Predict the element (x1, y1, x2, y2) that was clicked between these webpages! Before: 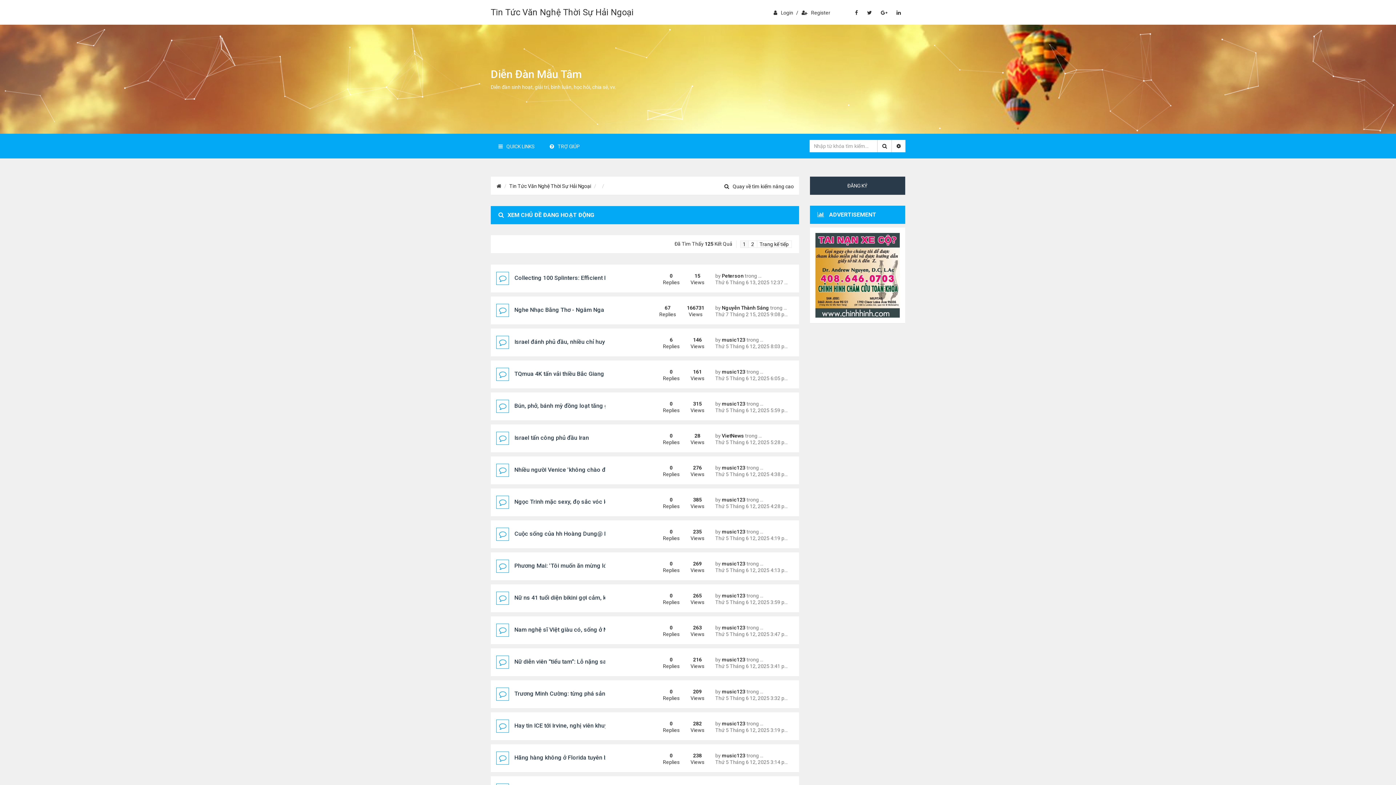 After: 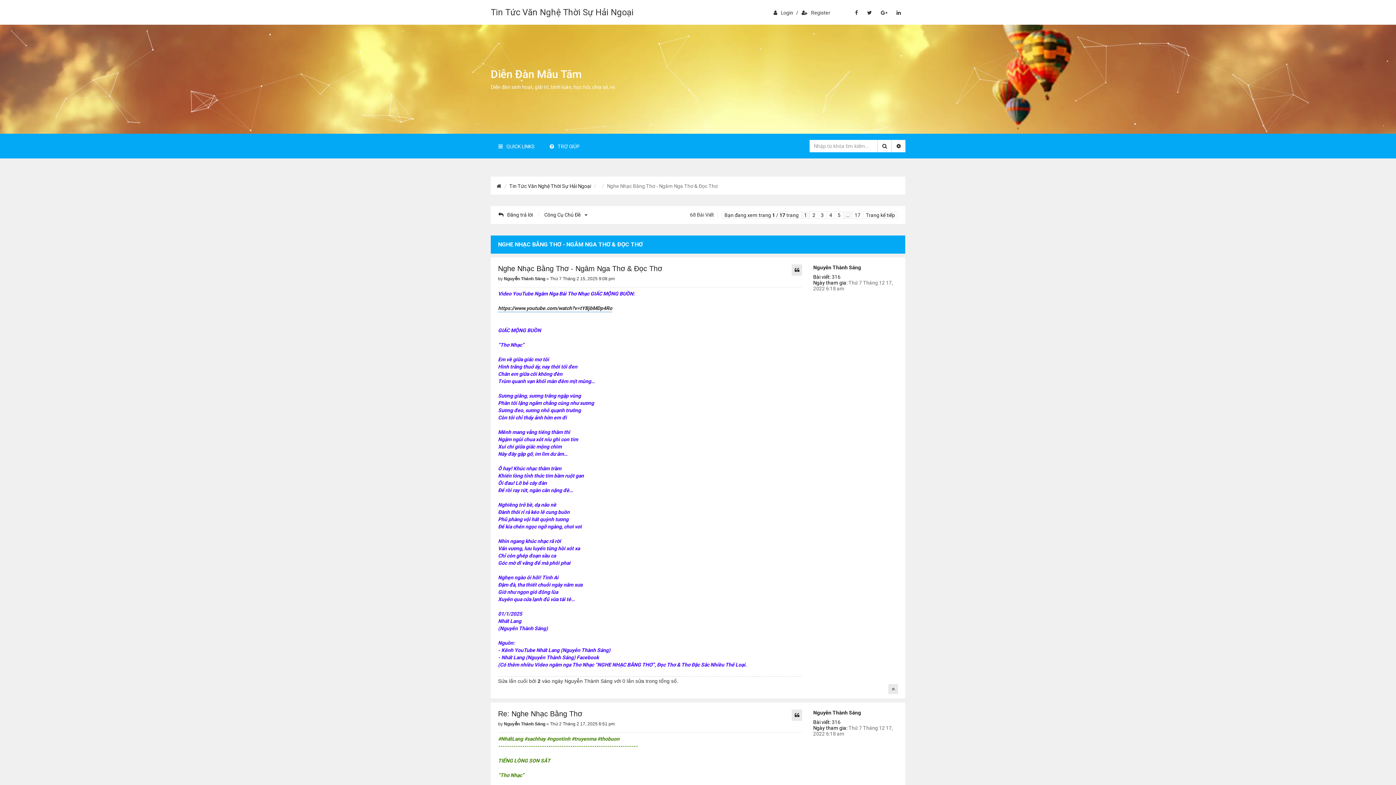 Action: bbox: (514, 306, 645, 314) label: Nghe Nhạc Bằng Thơ - Ngâm Nga Thơ & Đọc Thơ